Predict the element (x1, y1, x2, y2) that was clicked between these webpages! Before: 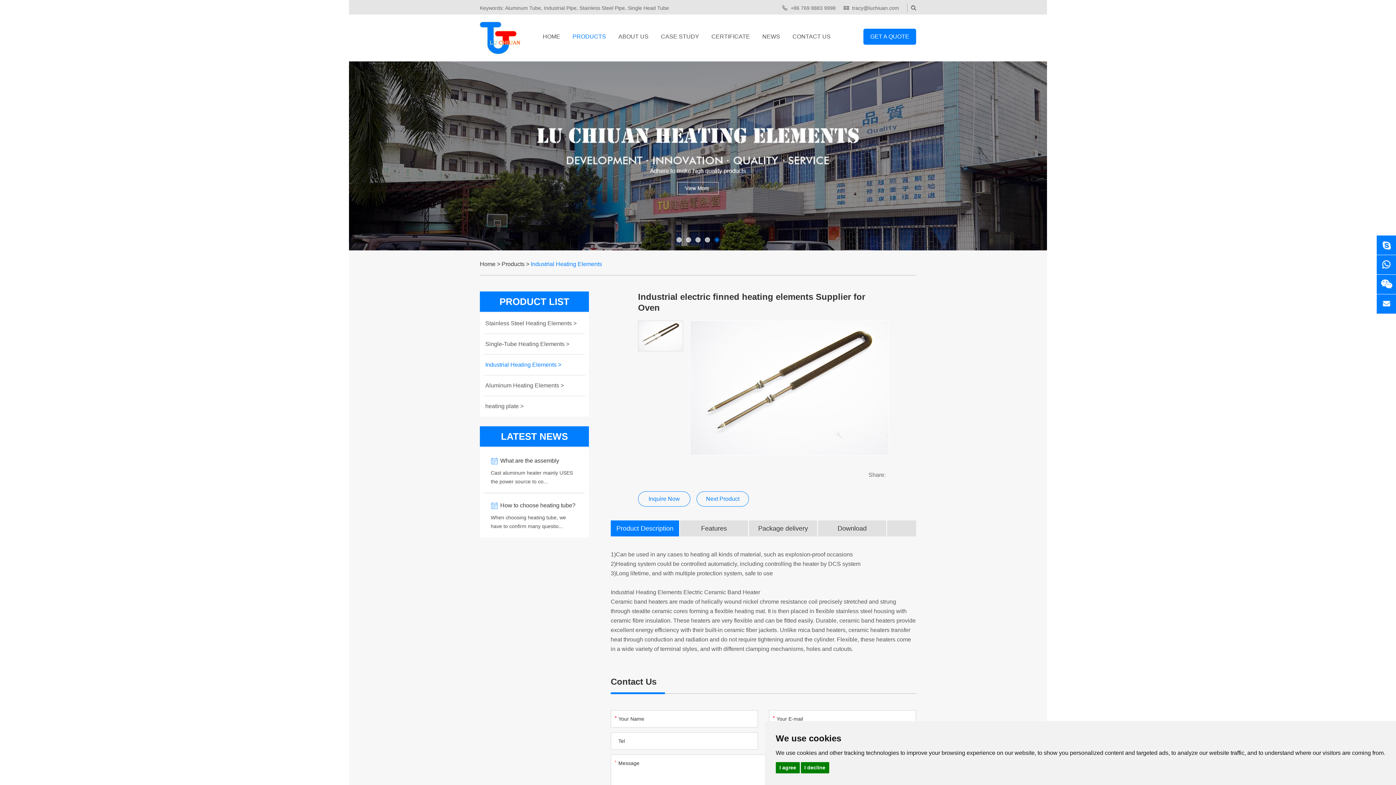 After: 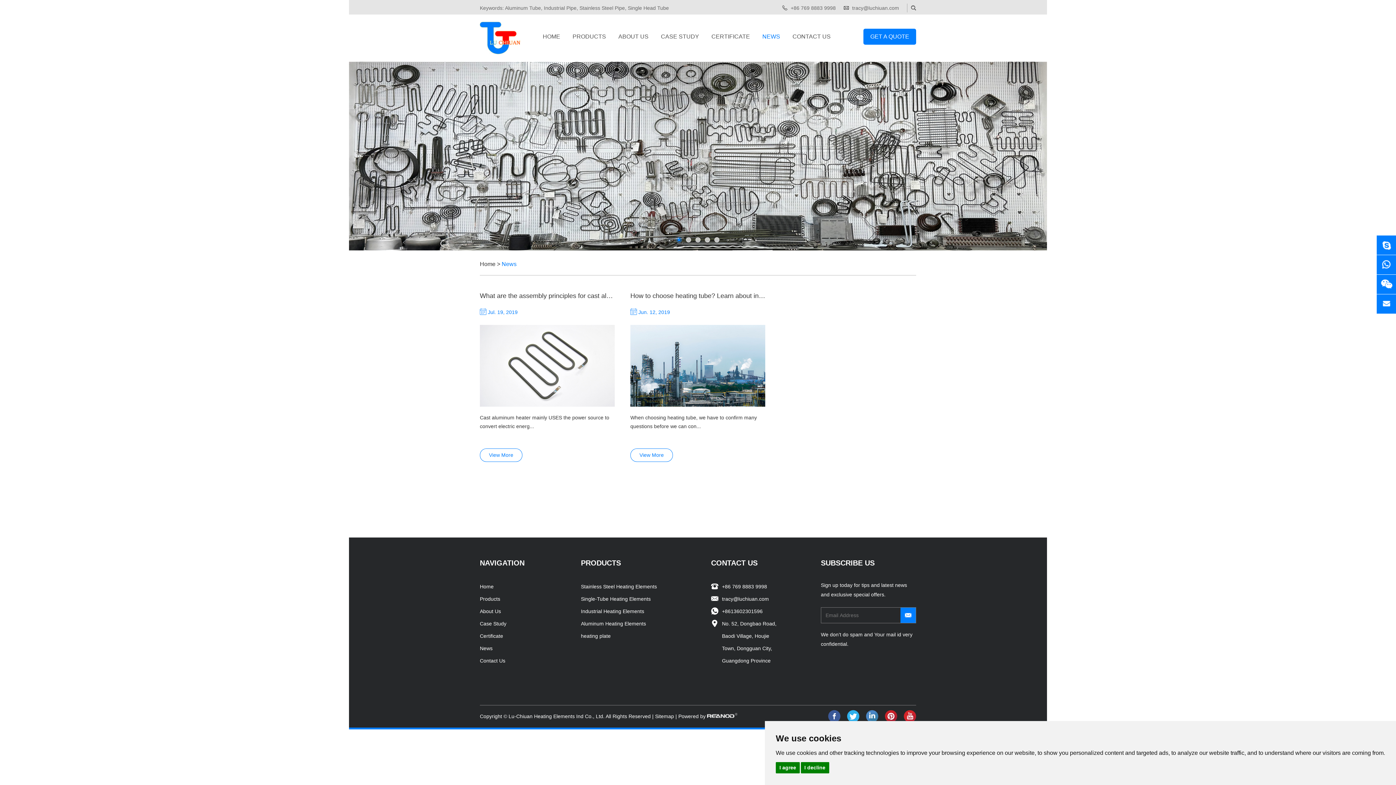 Action: label: LATEST NEWS bbox: (501, 431, 568, 442)